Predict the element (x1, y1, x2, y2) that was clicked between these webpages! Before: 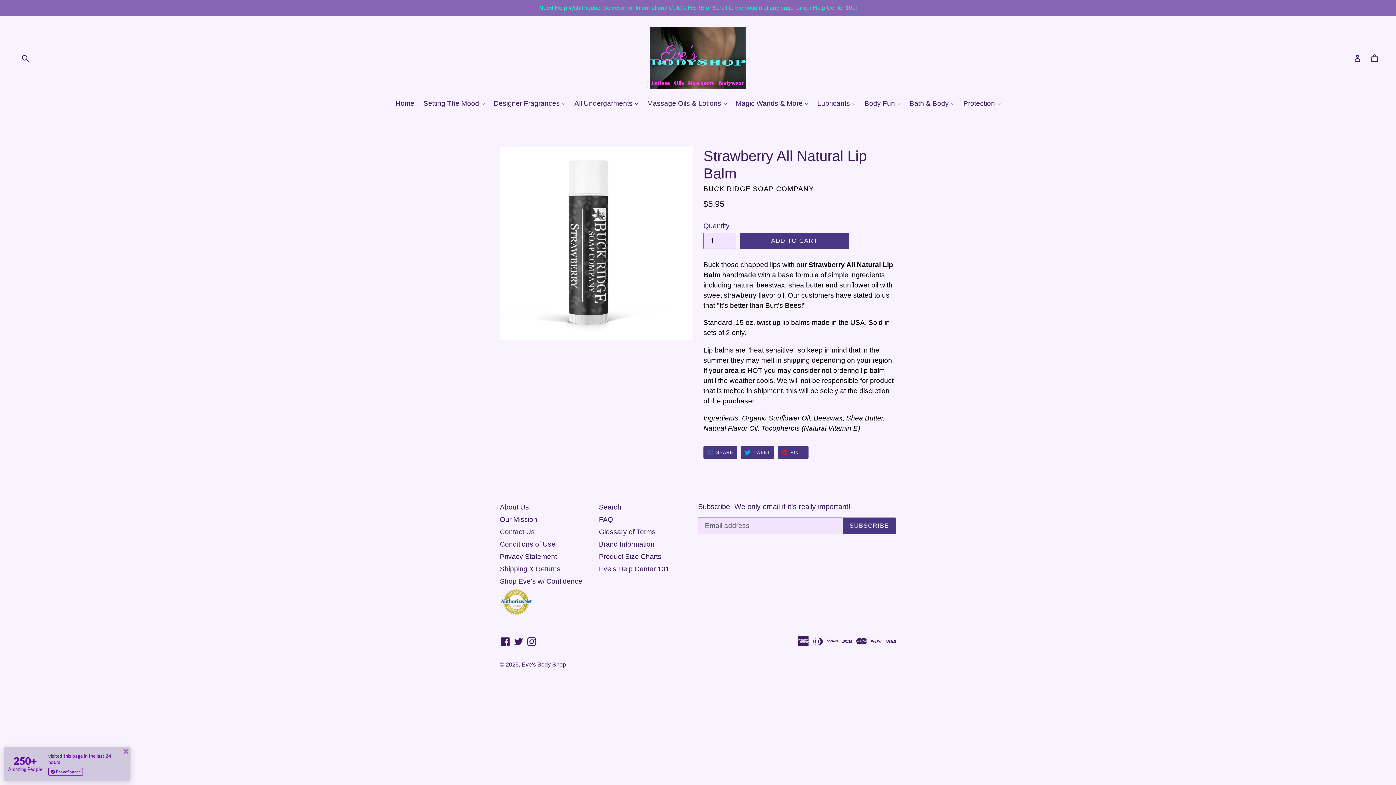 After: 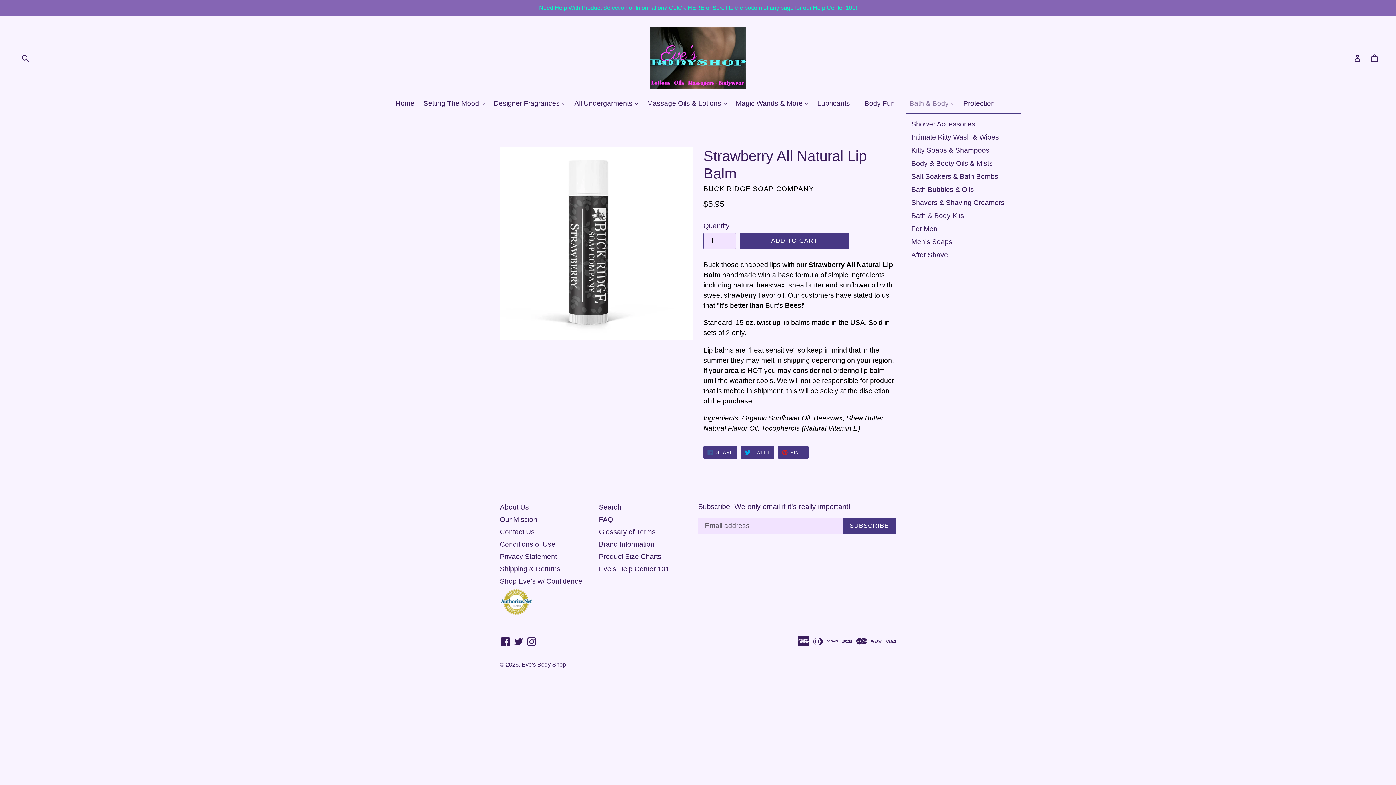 Action: bbox: (906, 98, 958, 109) label: Bath & Body 